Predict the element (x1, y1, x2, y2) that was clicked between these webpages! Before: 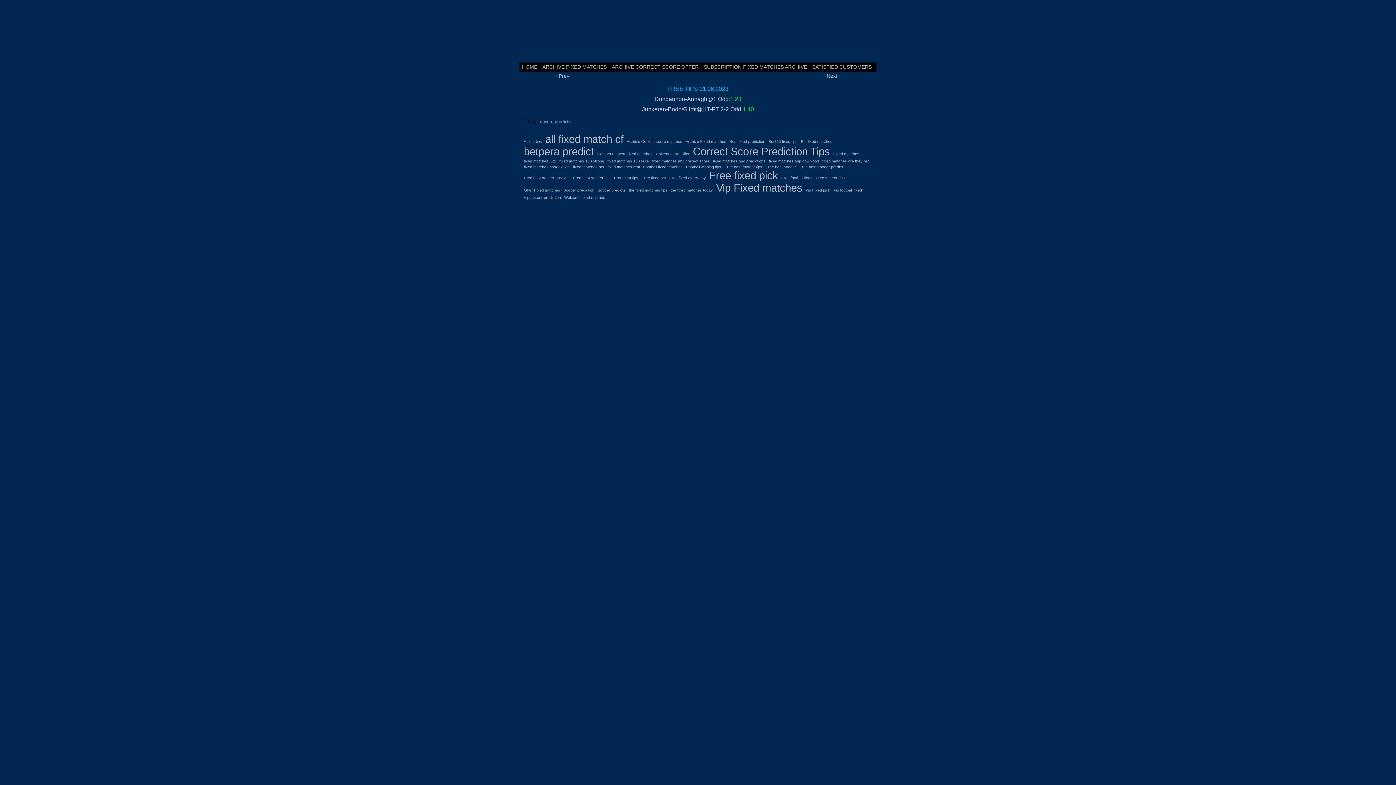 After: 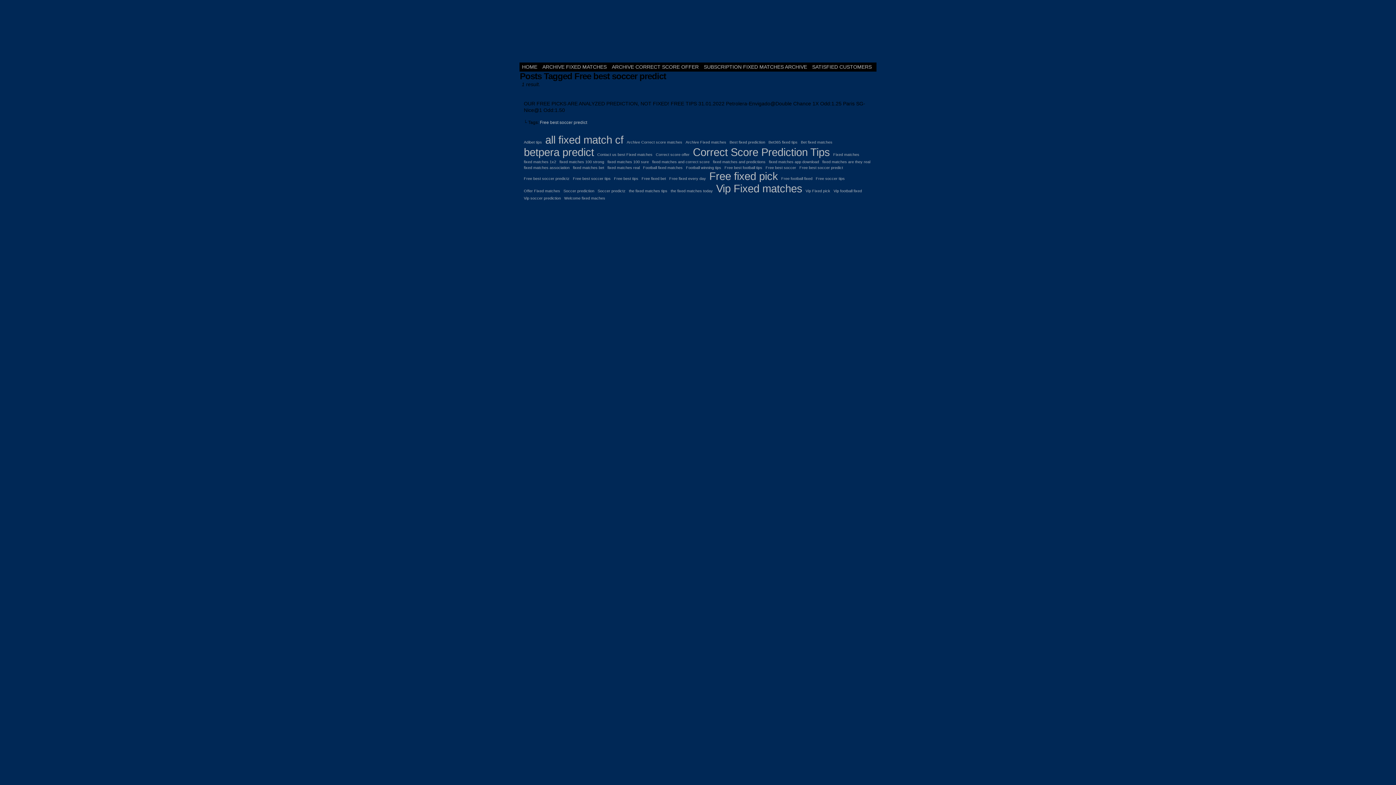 Action: label: Free best soccer predict (1 item) bbox: (799, 164, 843, 169)